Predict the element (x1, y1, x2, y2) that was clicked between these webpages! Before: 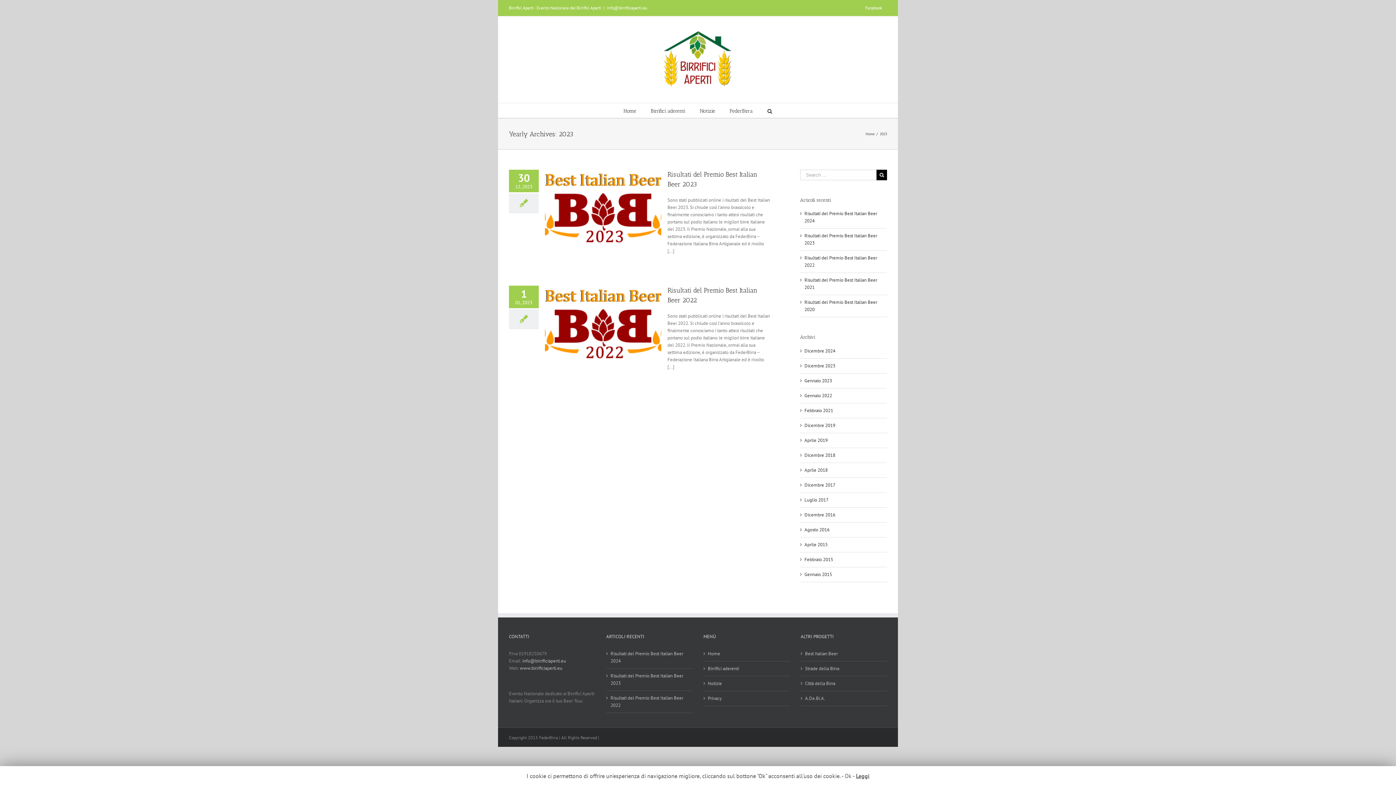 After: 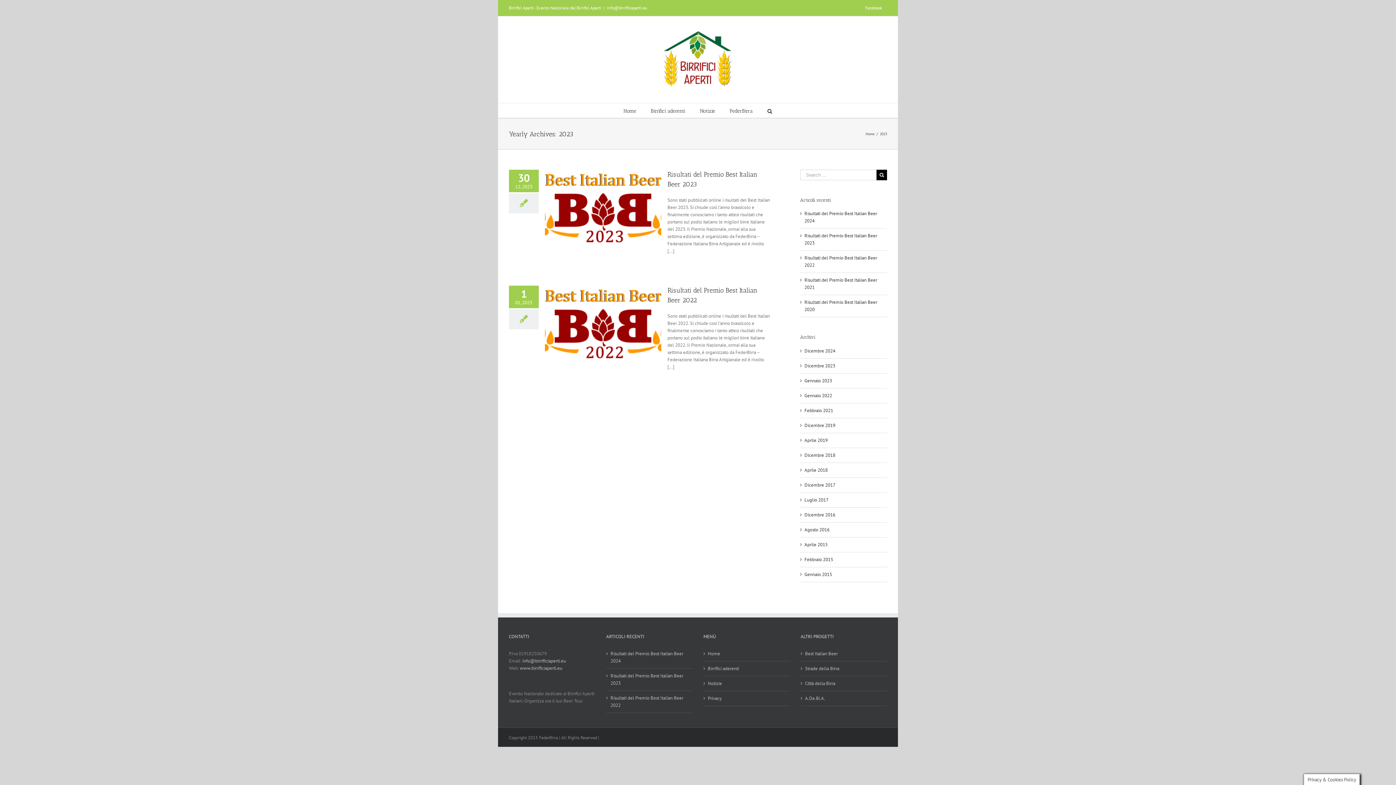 Action: bbox: (844, 772, 851, 780) label: Ok